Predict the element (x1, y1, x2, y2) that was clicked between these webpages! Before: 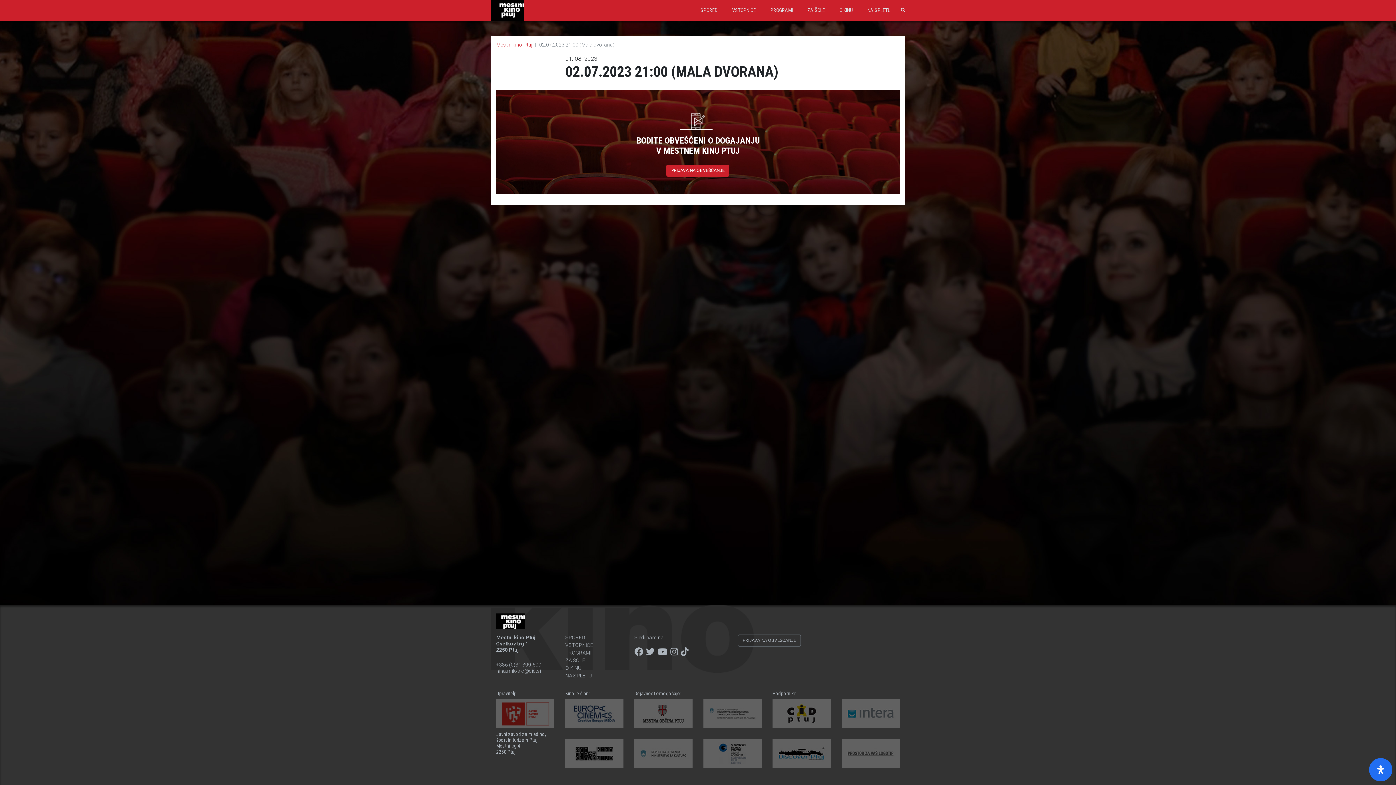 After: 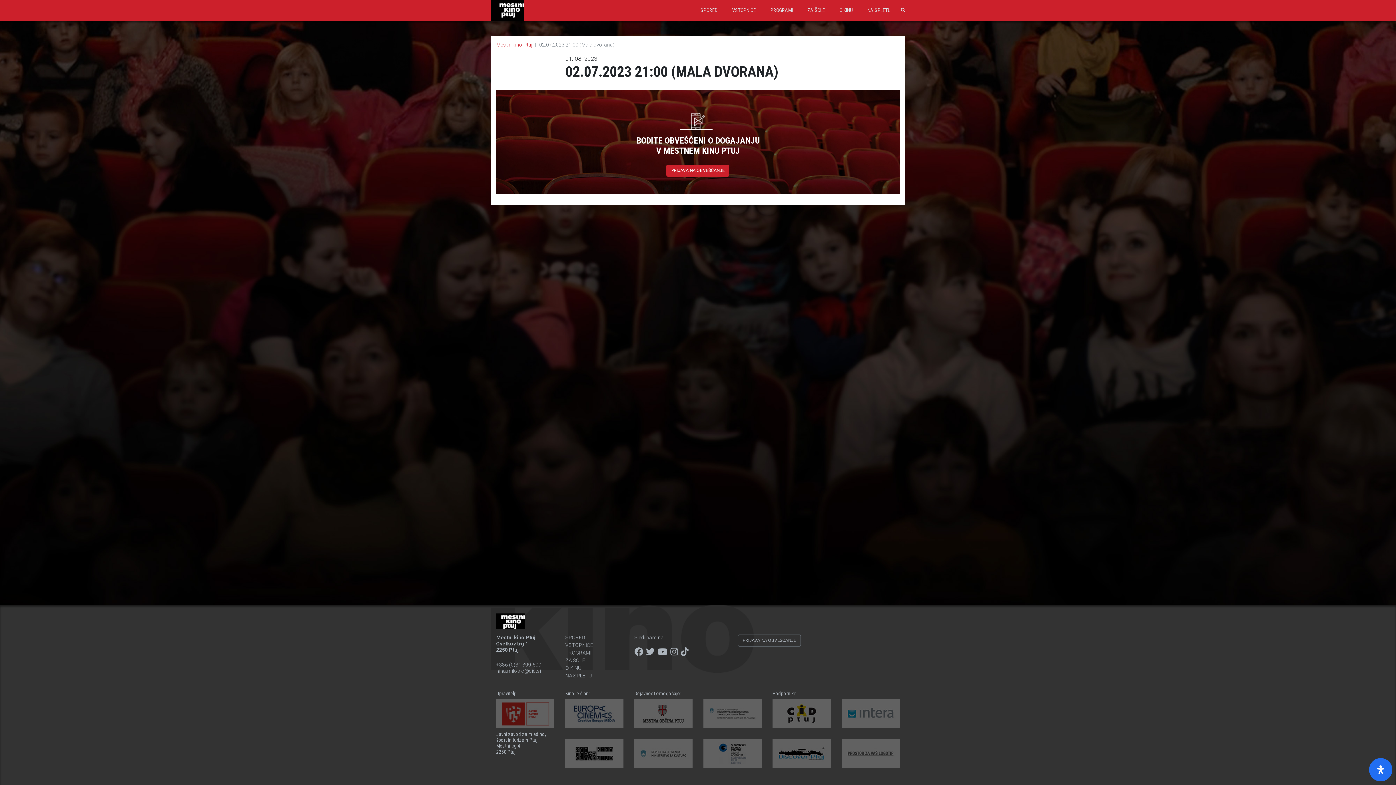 Action: bbox: (703, 699, 761, 728)